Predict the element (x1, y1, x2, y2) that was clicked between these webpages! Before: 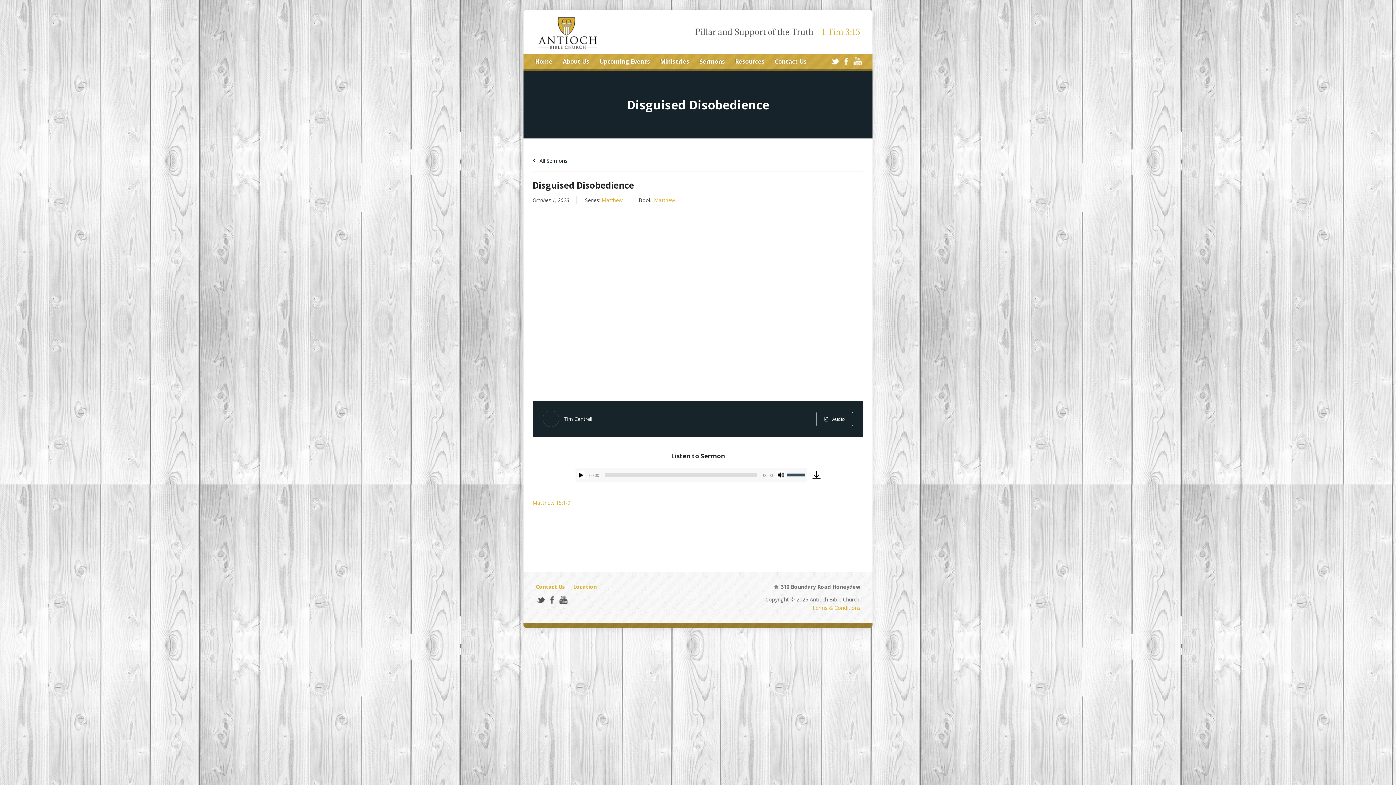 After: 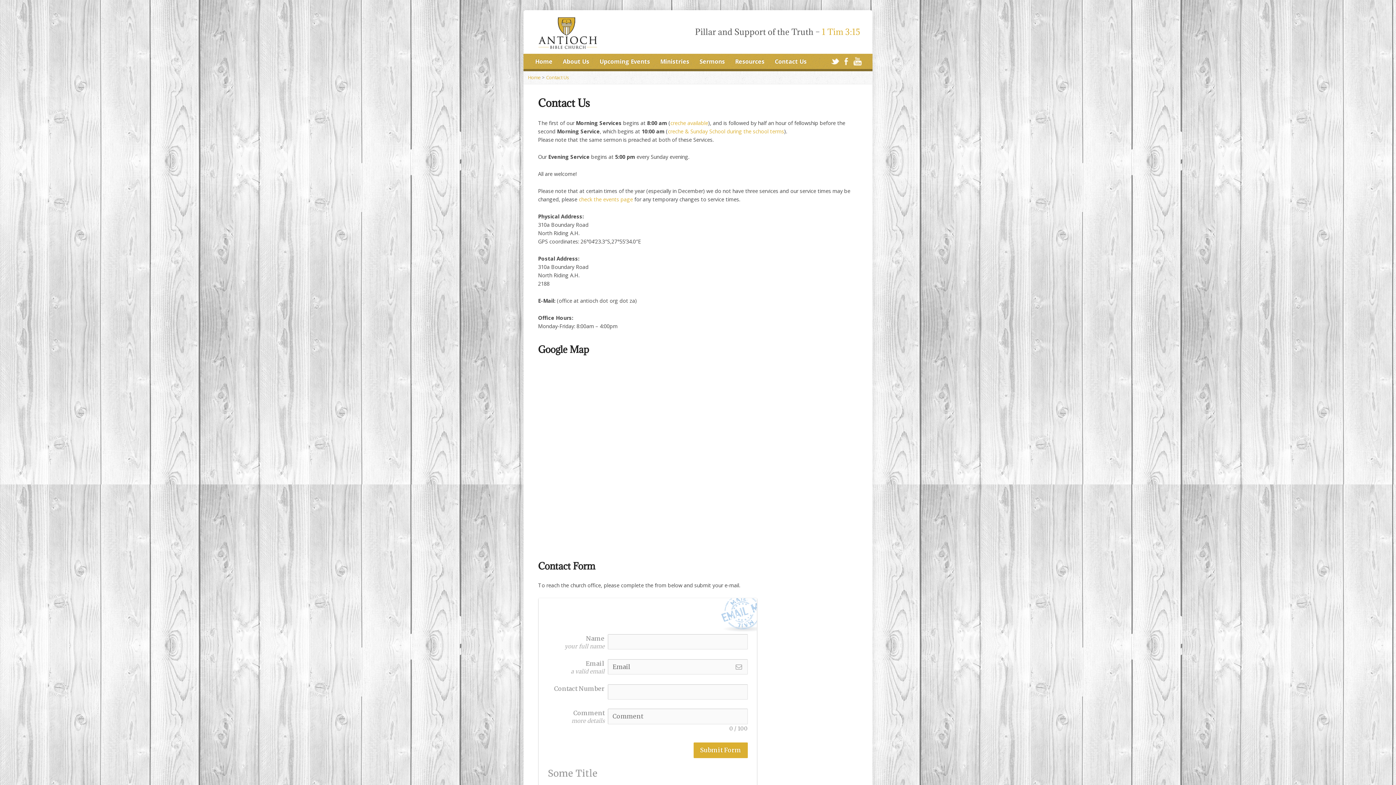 Action: label: Contact Us bbox: (774, 56, 806, 67)